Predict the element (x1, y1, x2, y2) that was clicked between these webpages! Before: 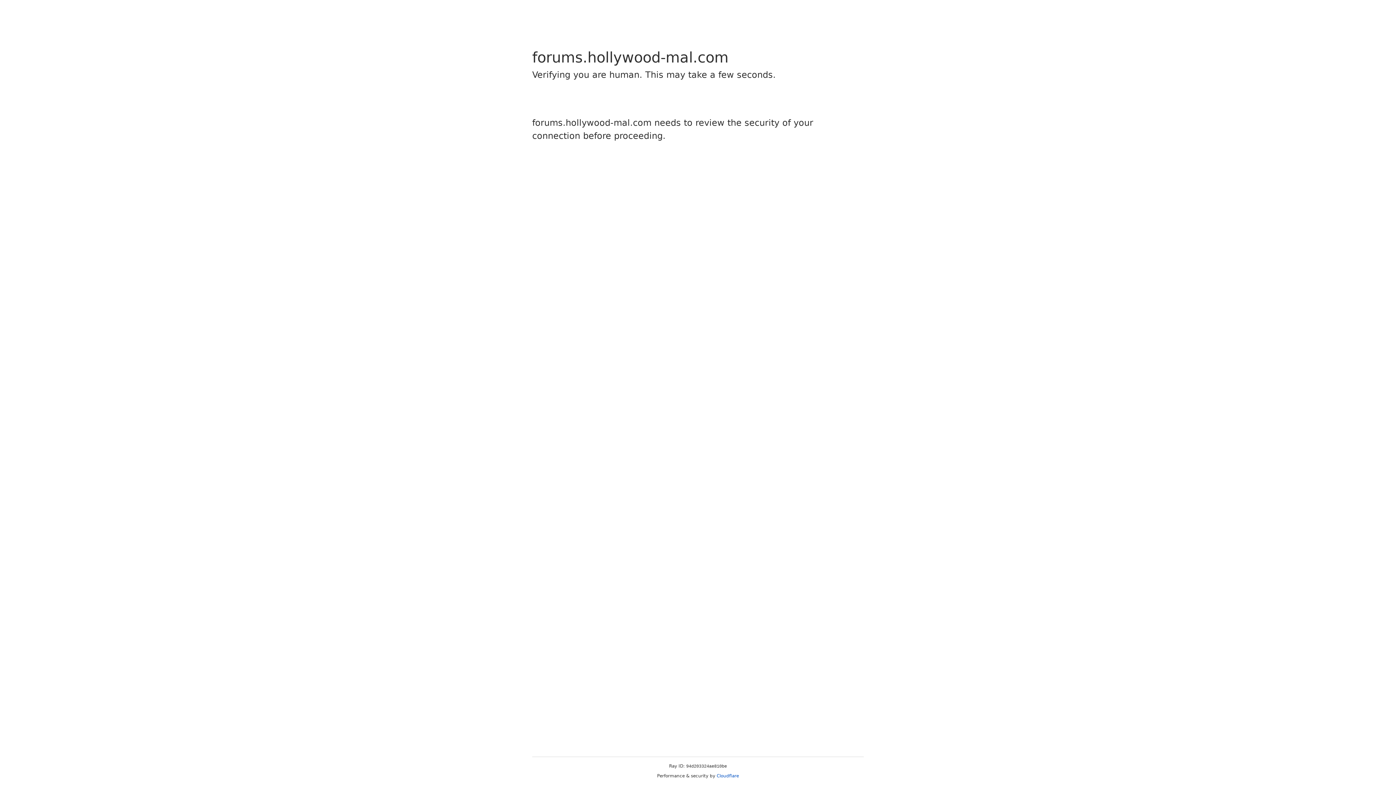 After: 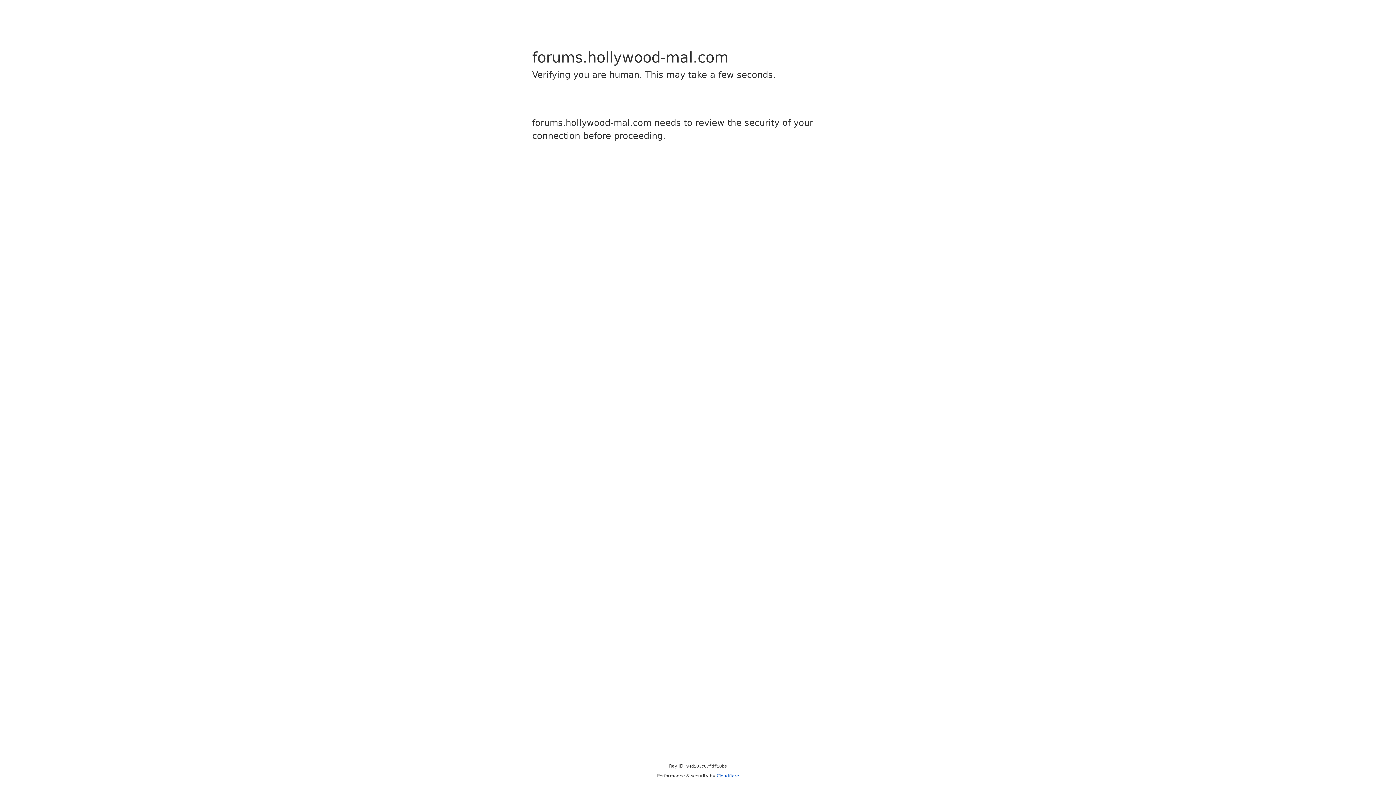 Action: label: Cloudflare bbox: (716, 773, 739, 778)